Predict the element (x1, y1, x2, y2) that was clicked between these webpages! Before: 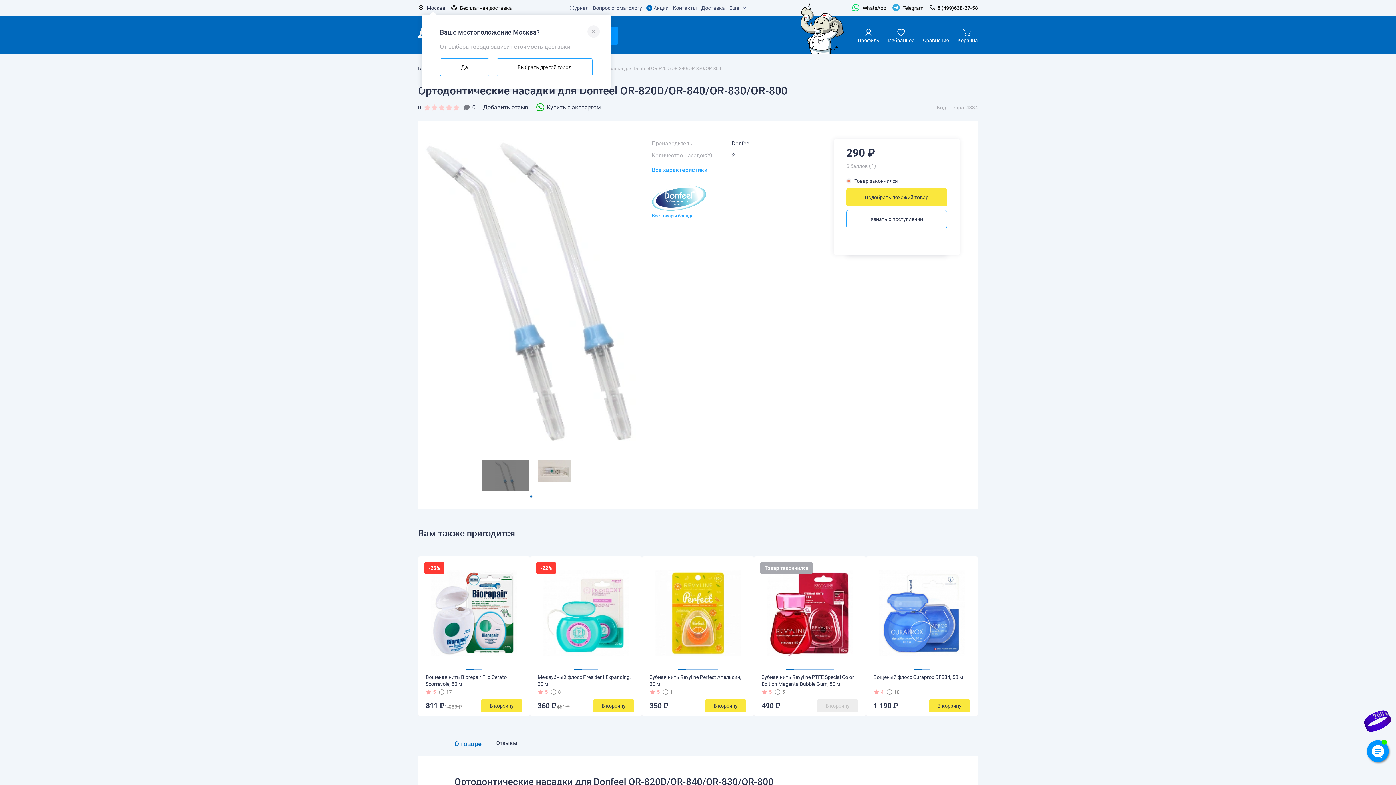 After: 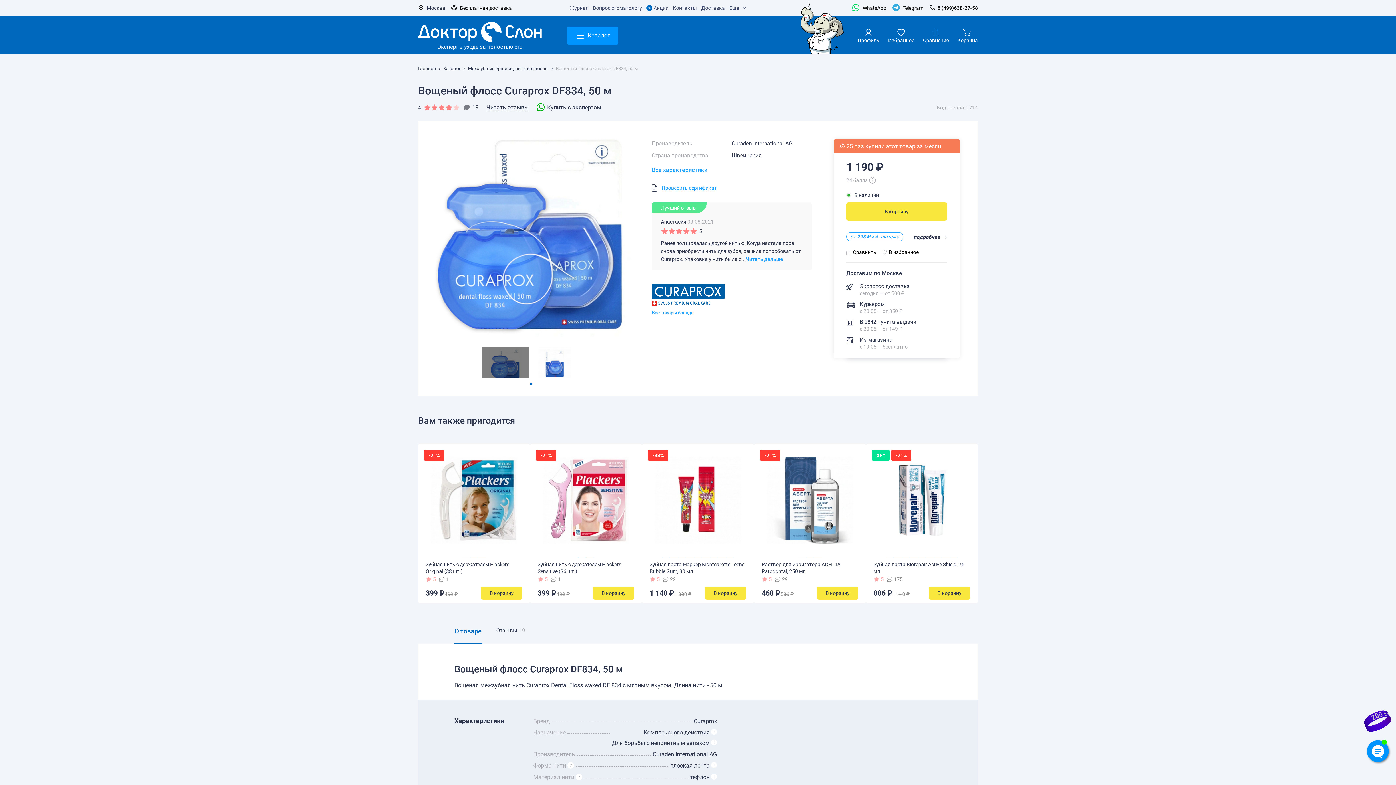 Action: bbox: (870, 556, 974, 670)